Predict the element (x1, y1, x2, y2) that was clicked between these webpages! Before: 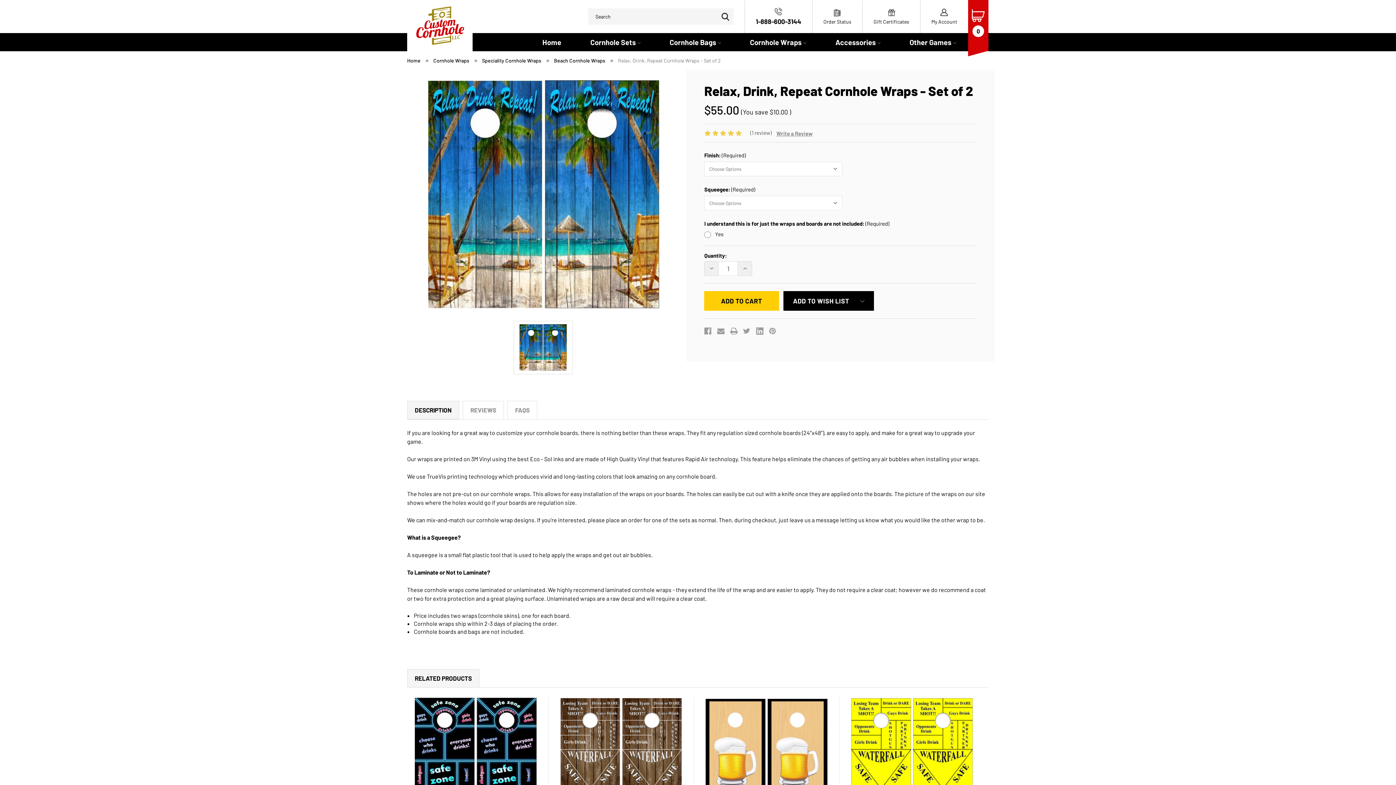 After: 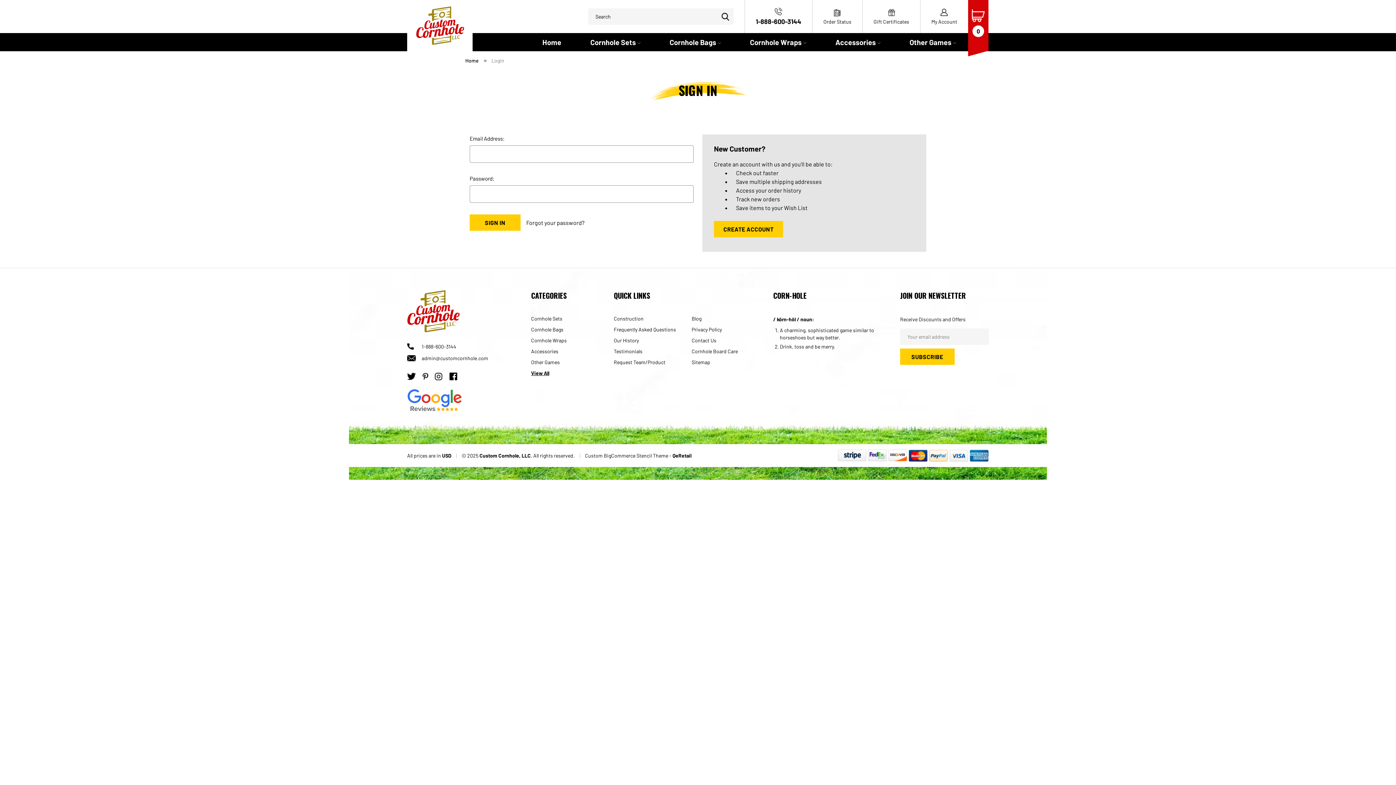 Action: bbox: (931, 8, 957, 24) label: Sign in